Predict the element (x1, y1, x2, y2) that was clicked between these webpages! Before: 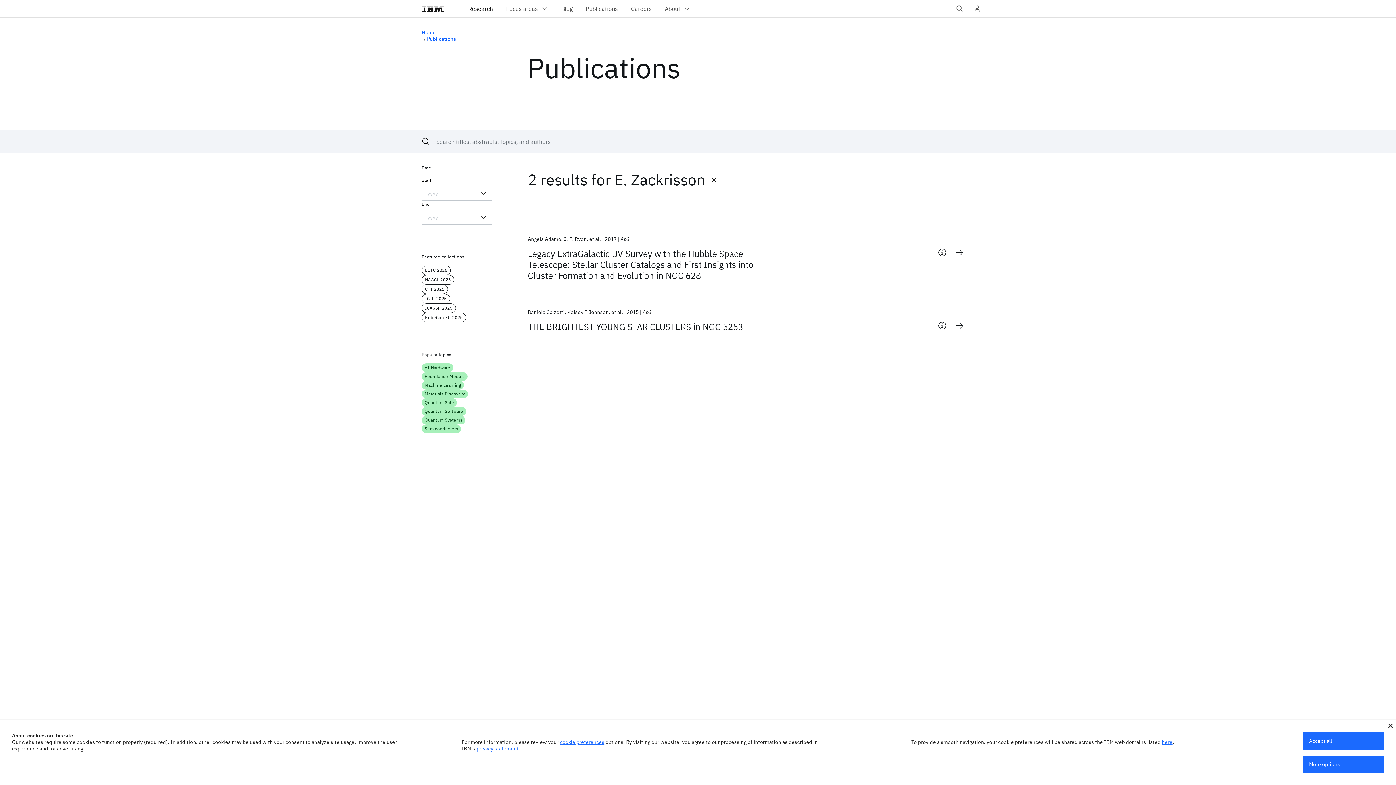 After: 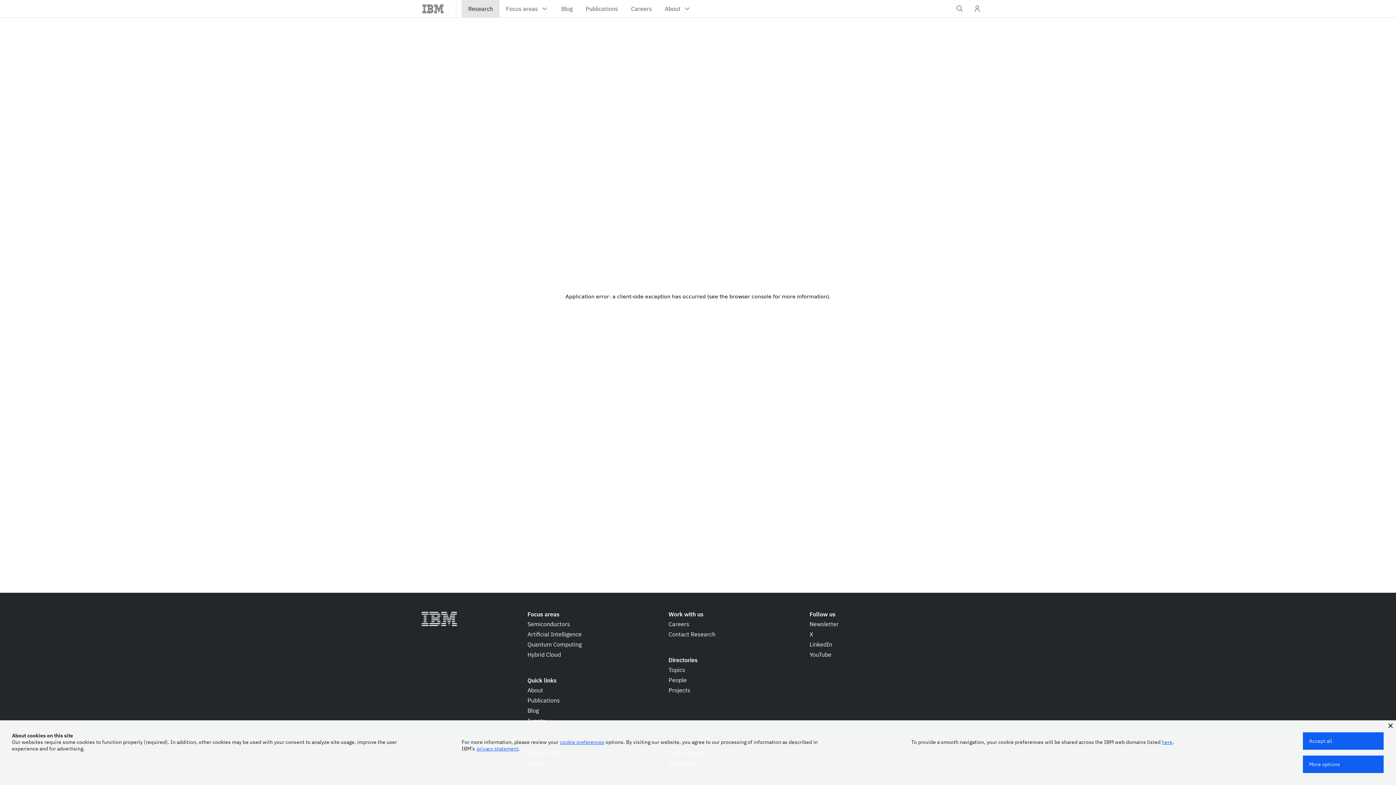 Action: bbox: (461, 0, 499, 17) label: Research